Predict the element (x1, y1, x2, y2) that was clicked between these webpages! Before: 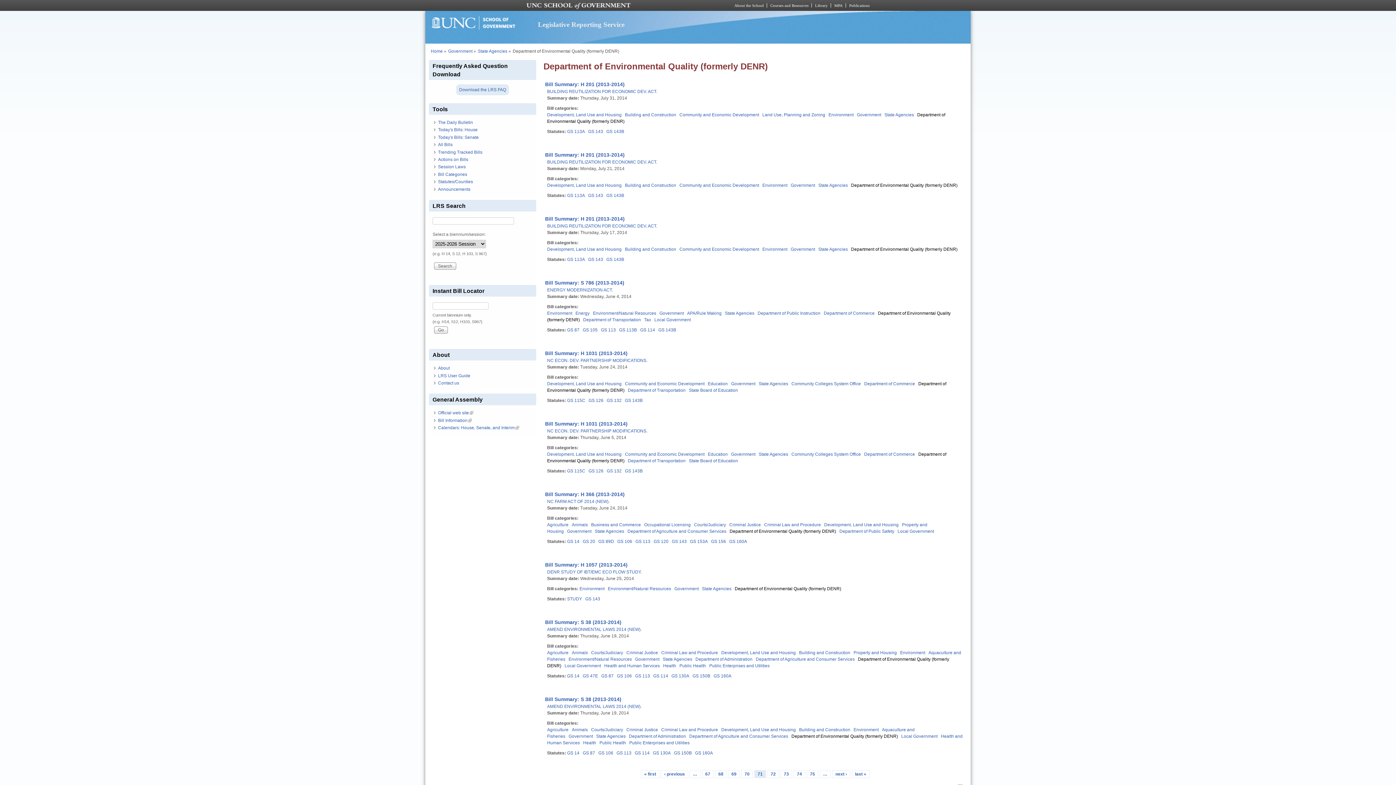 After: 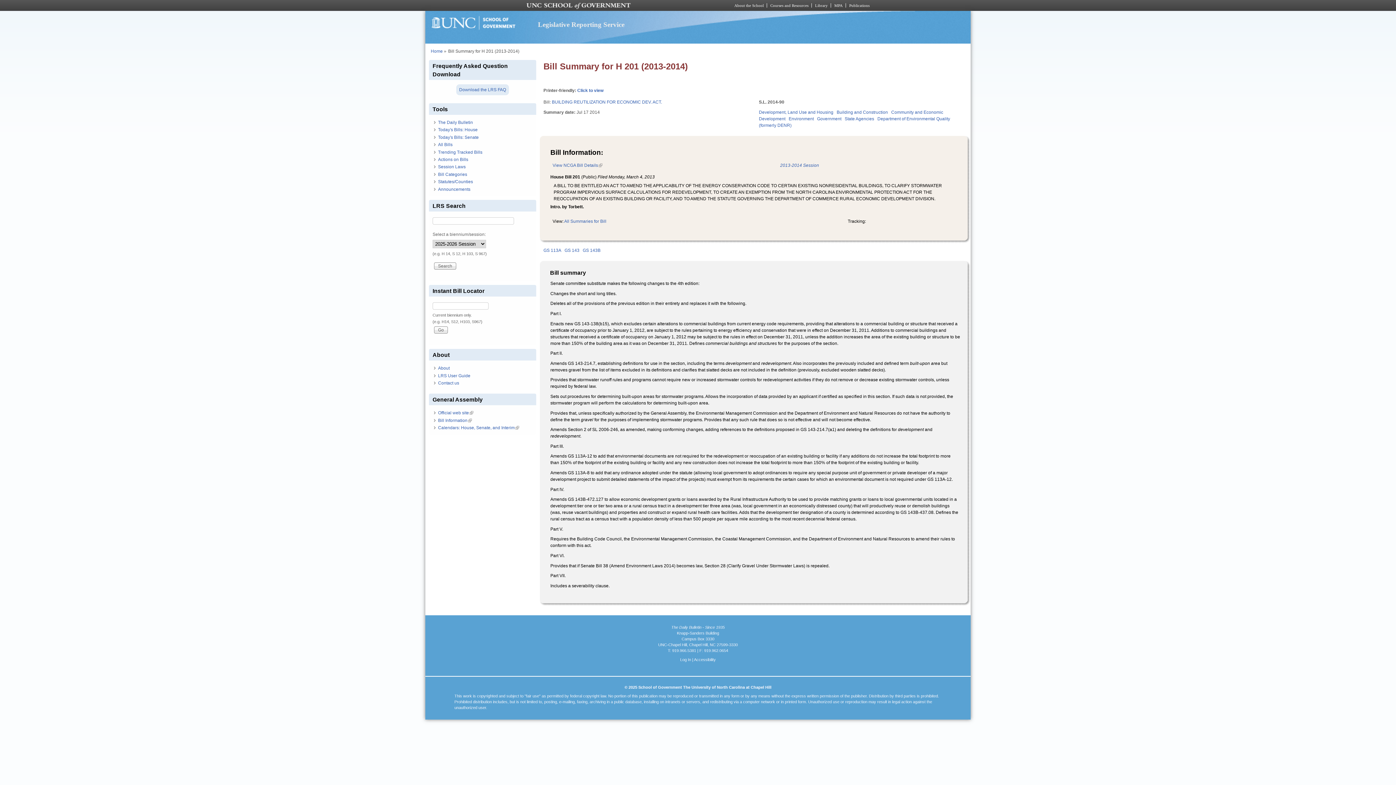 Action: bbox: (547, 216, 624, 221) label: Bill Summary: H 201 (2013-2014)